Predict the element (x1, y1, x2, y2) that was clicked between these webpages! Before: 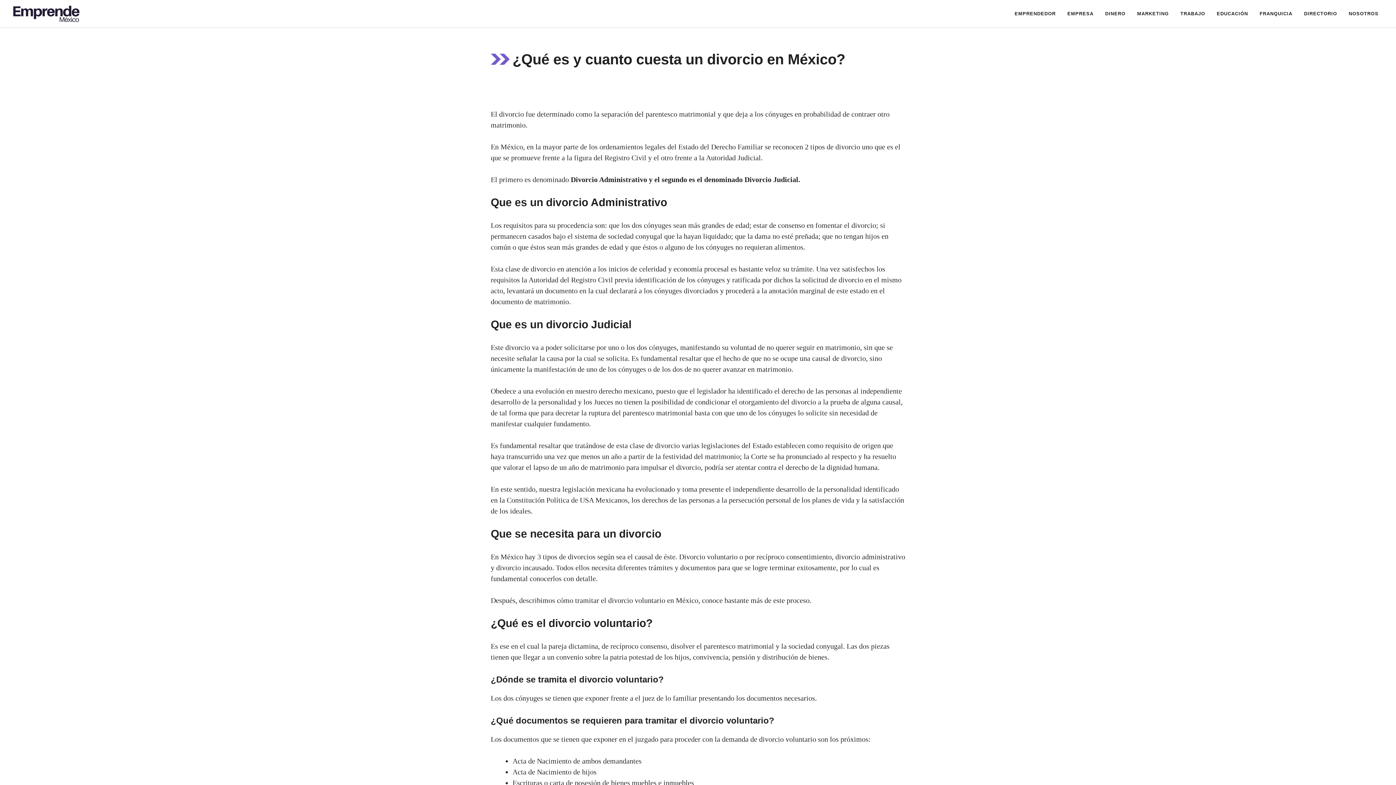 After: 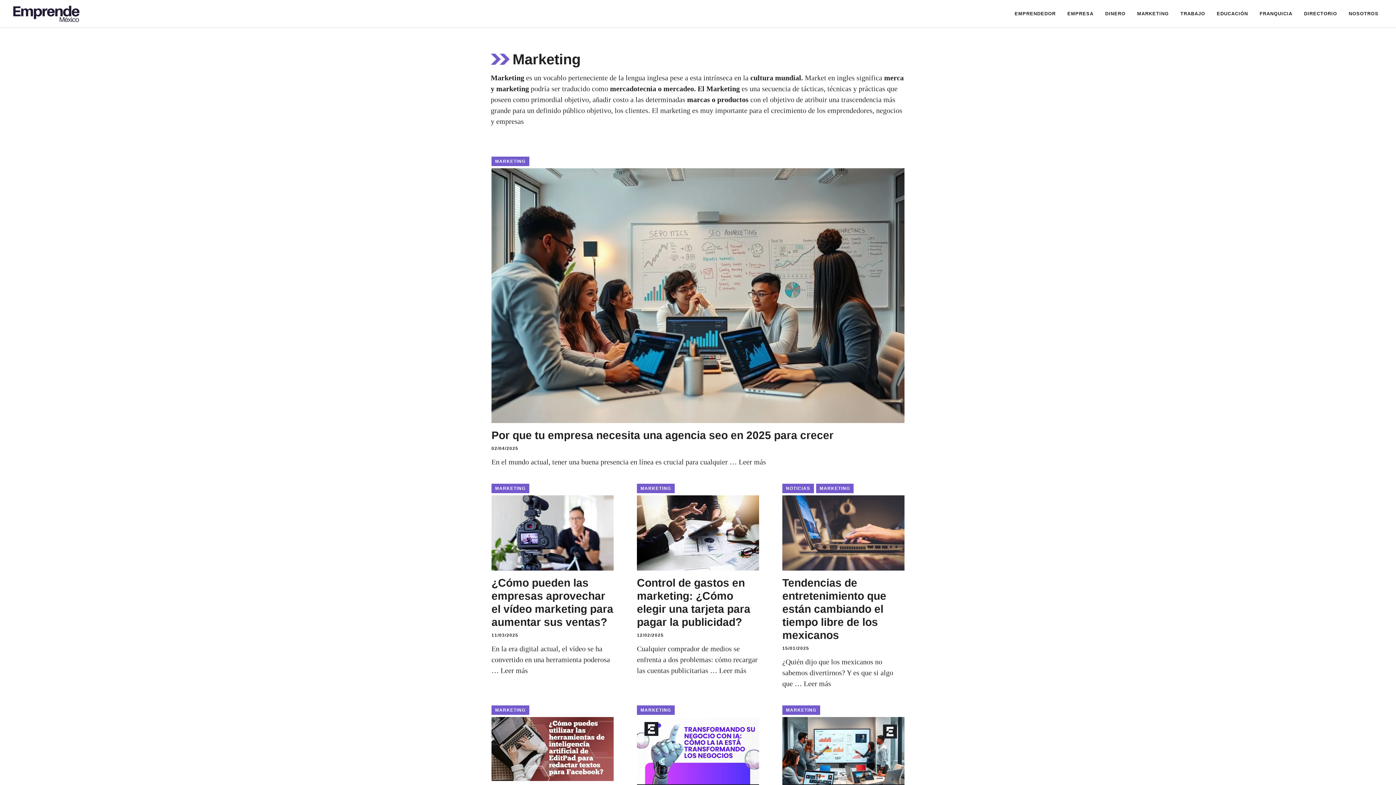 Action: label: MARKETING bbox: (1131, 2, 1174, 24)